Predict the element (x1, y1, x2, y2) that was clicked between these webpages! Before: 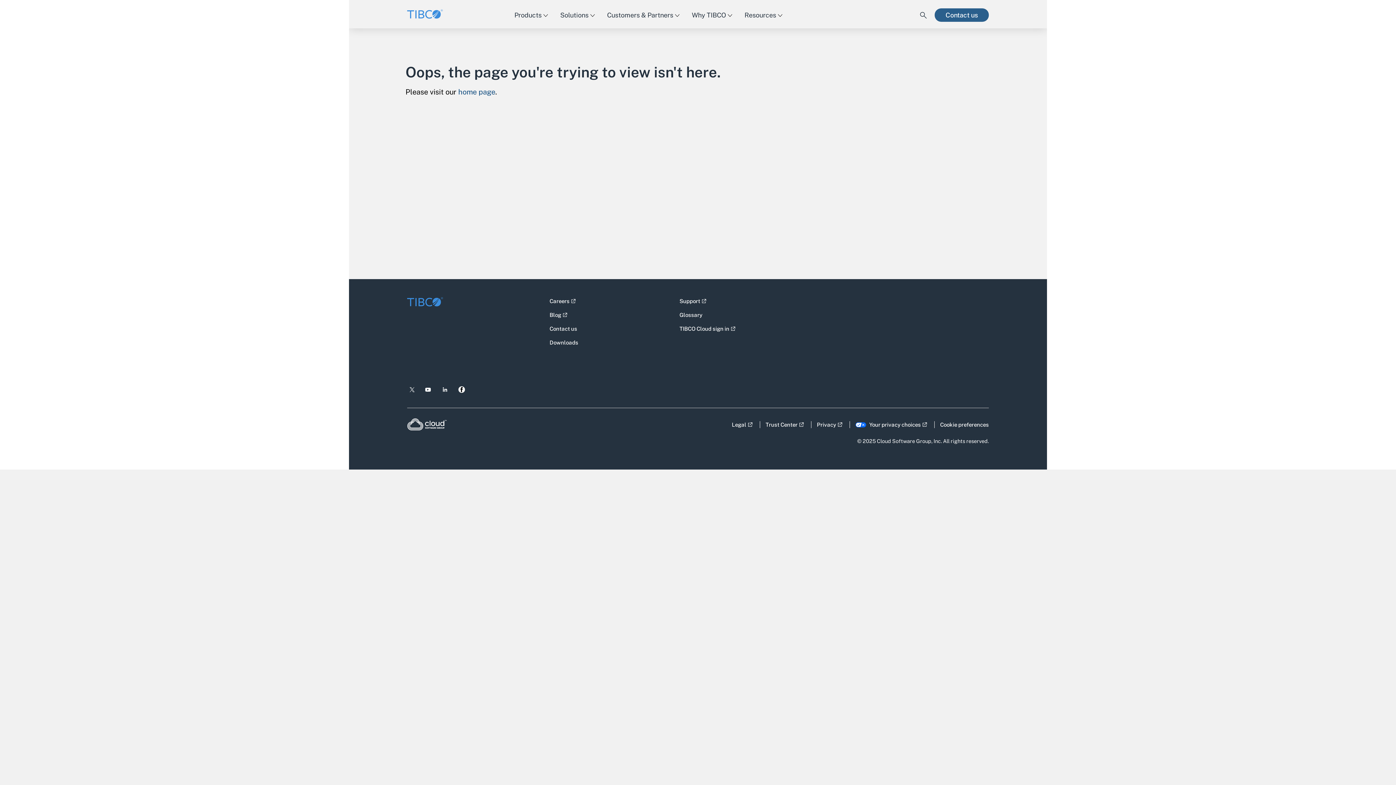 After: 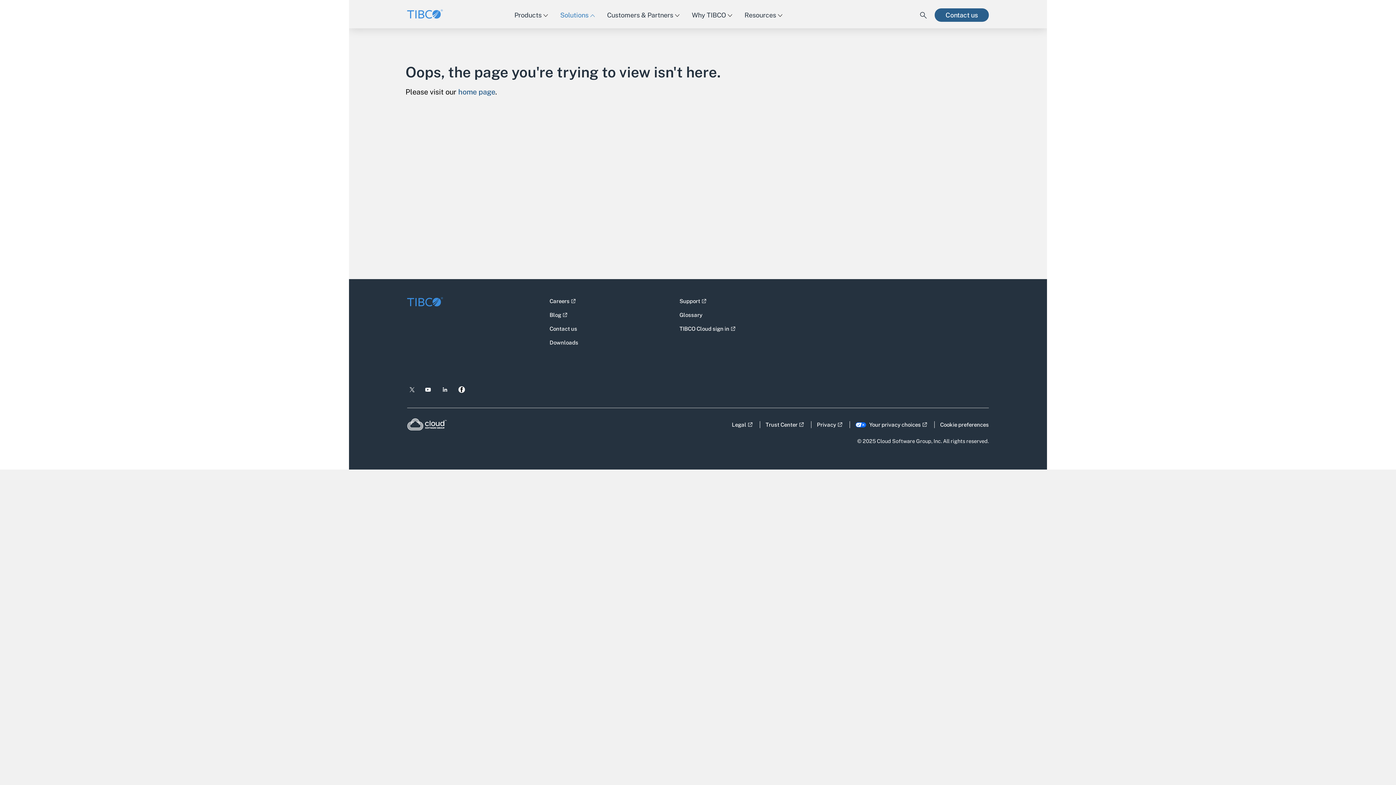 Action: bbox: (554, 6, 600, 23) label: Solutions